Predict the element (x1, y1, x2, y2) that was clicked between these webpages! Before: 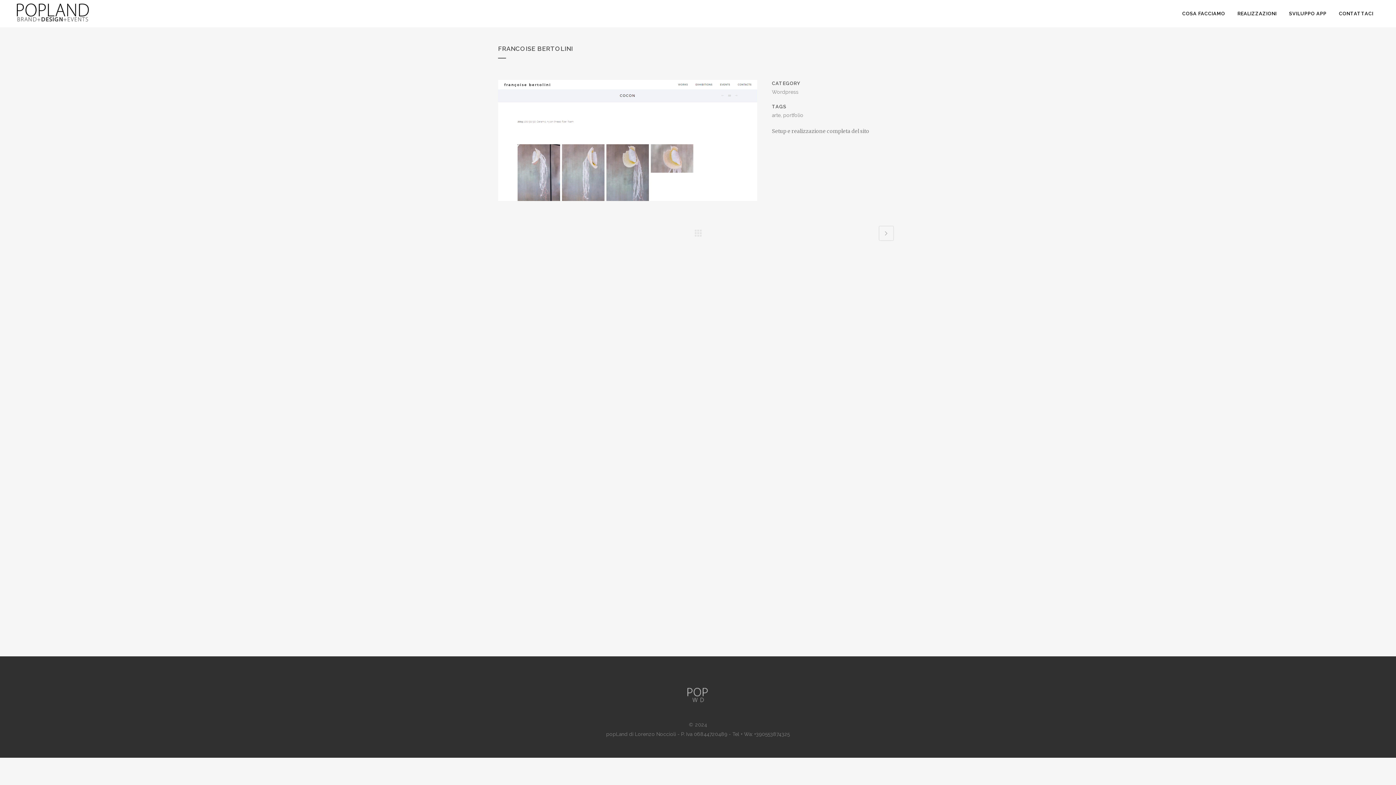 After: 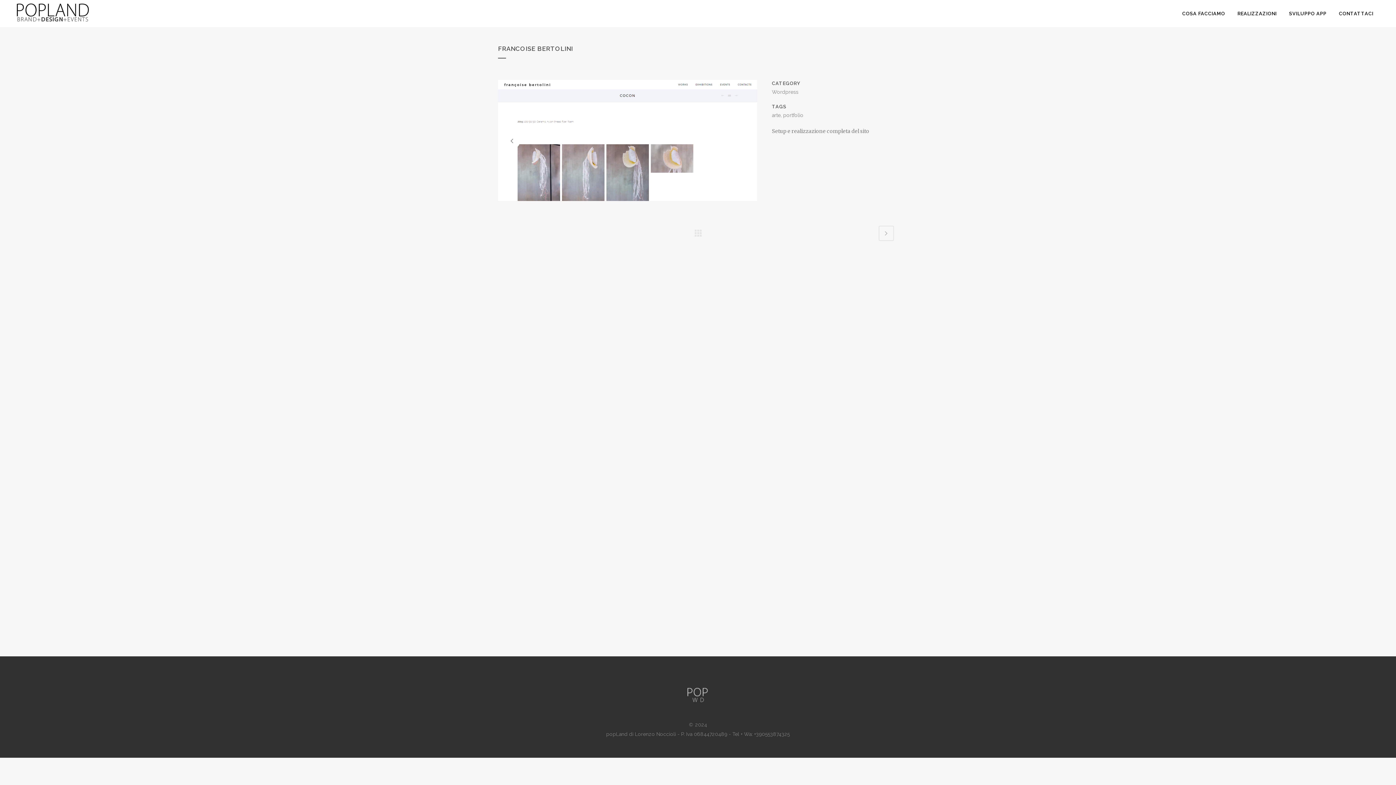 Action: bbox: (503, 132, 520, 148)